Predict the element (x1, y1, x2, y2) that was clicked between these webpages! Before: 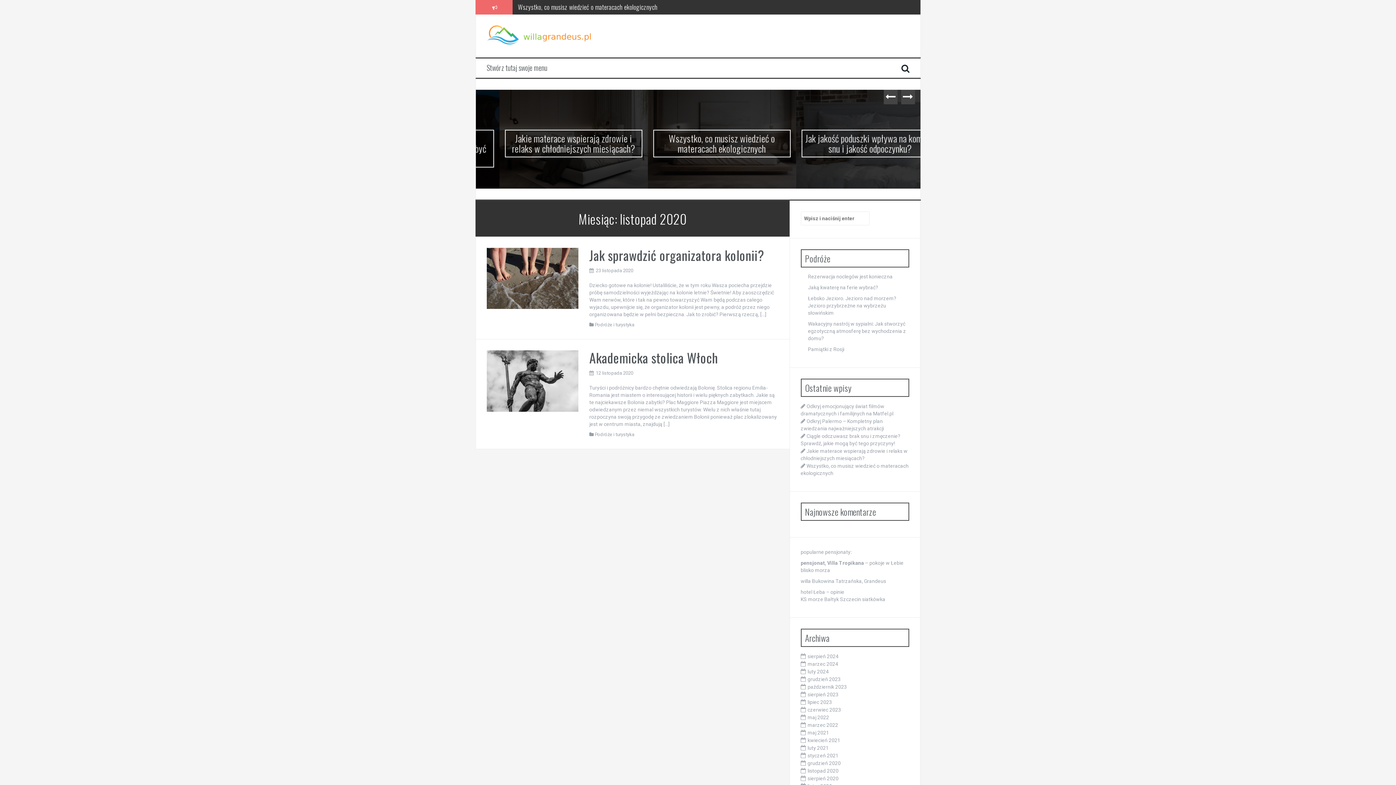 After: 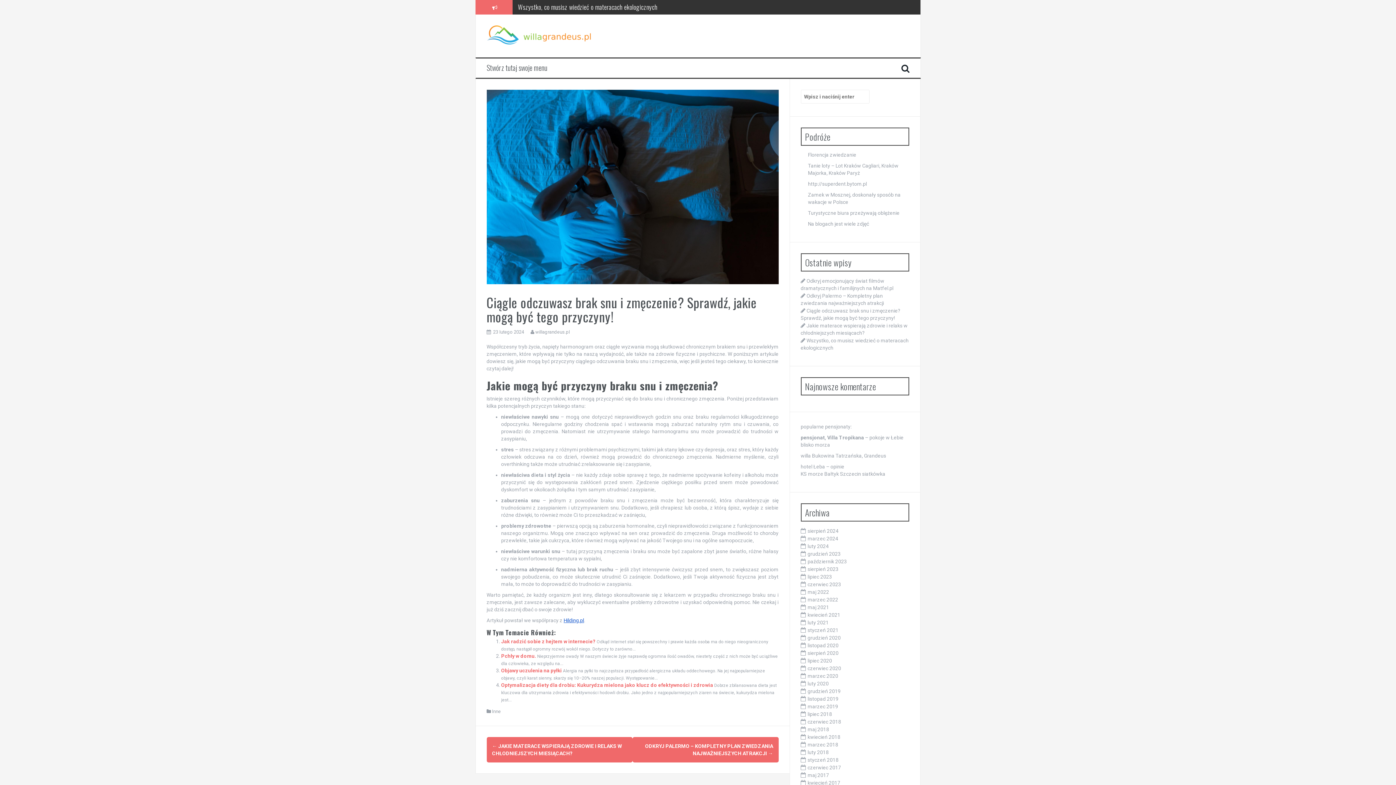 Action: bbox: (907, 175, 917, 187)